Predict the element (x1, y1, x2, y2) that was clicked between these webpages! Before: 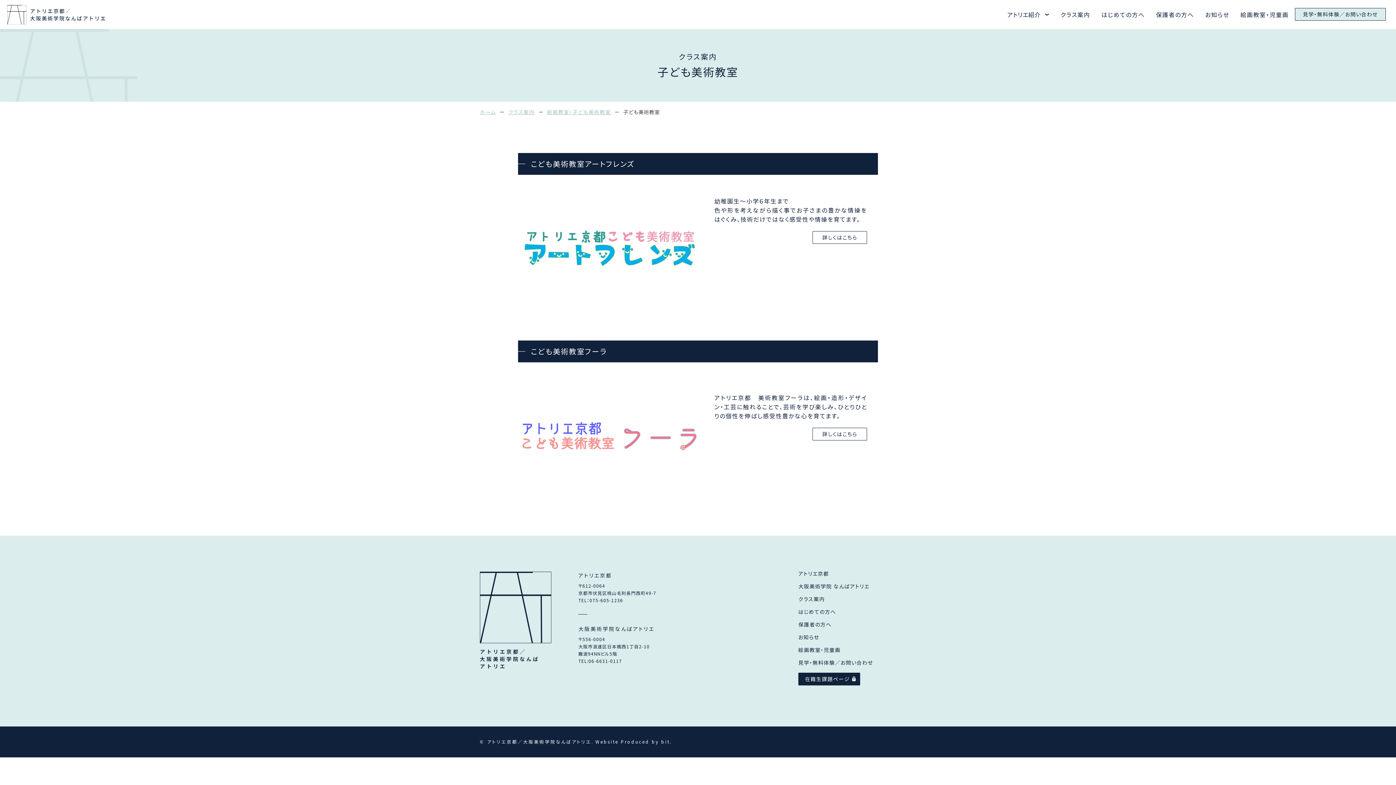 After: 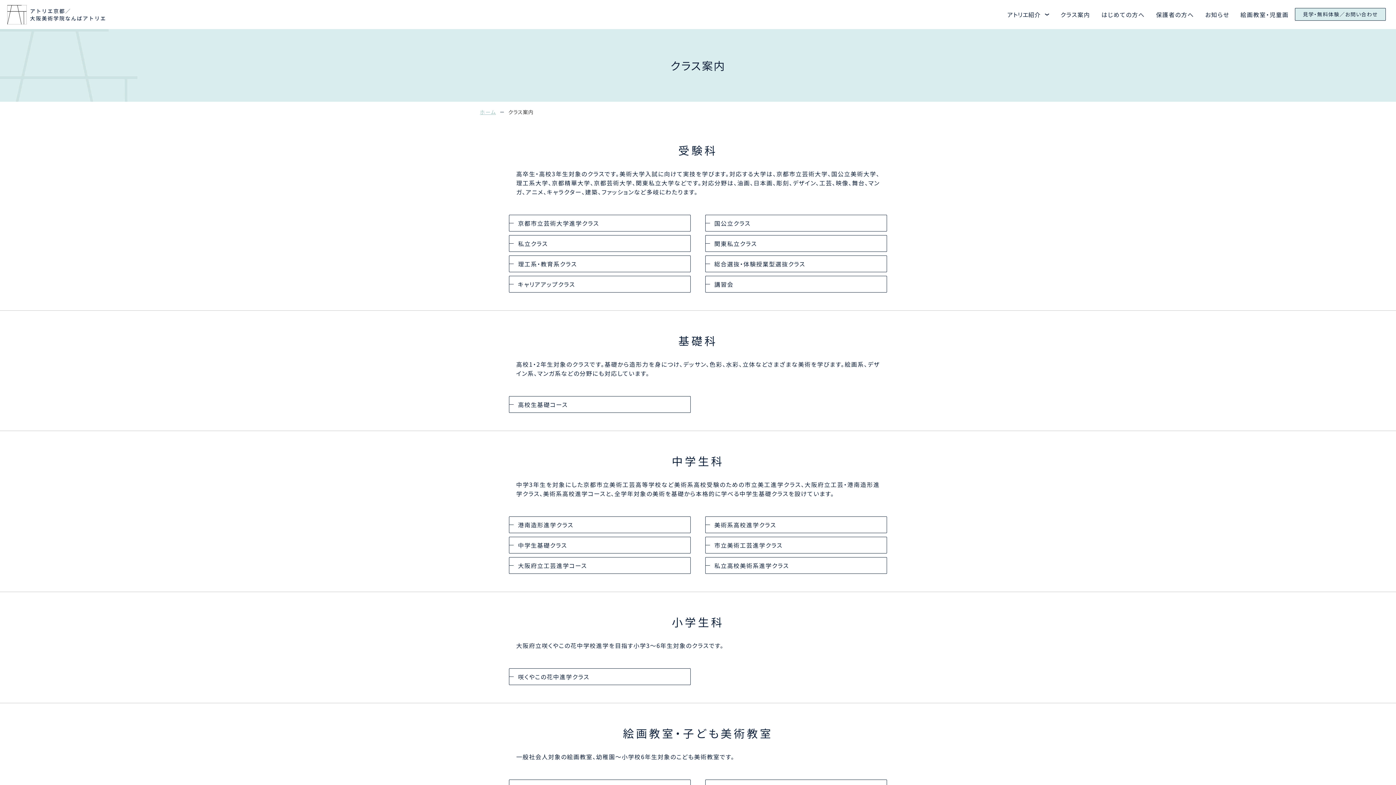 Action: bbox: (508, 108, 534, 115) label: クラス案内